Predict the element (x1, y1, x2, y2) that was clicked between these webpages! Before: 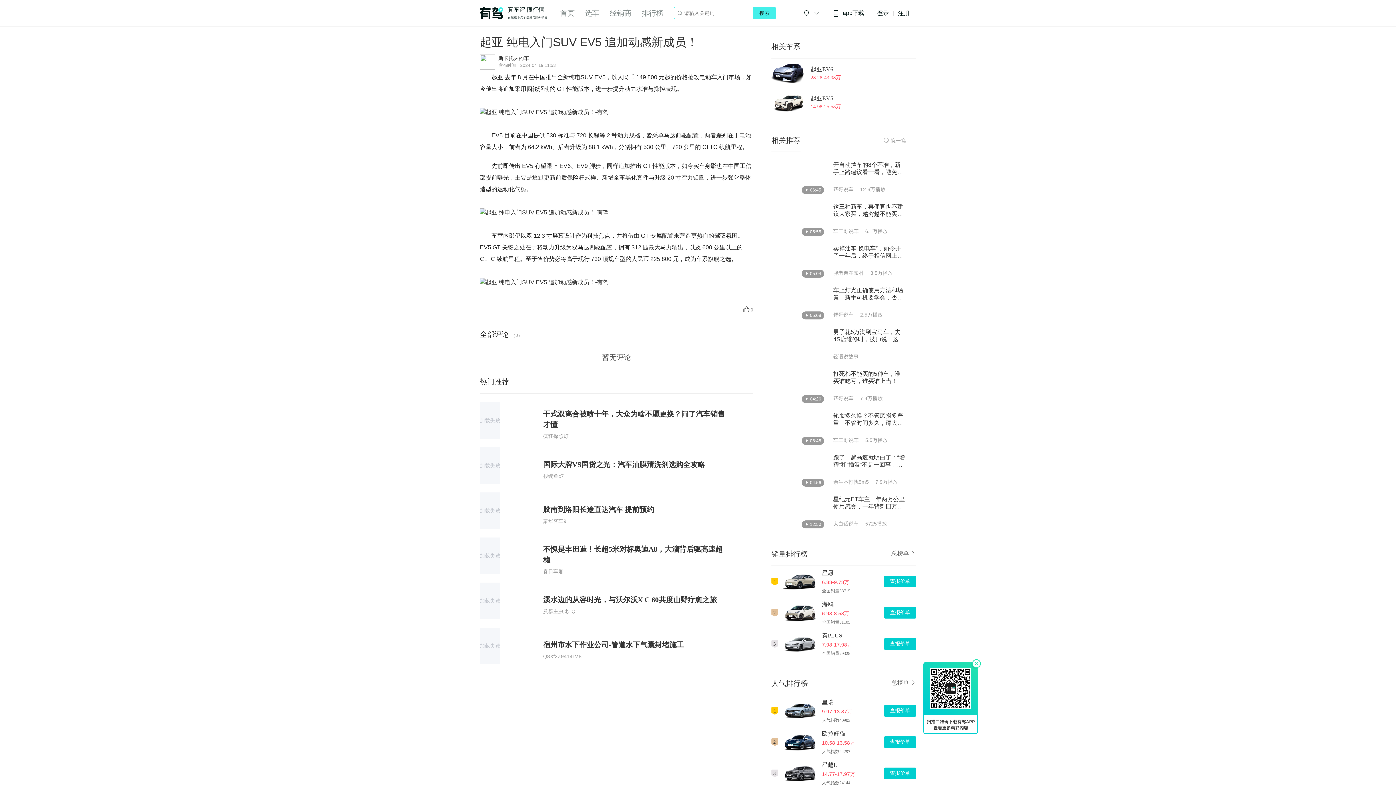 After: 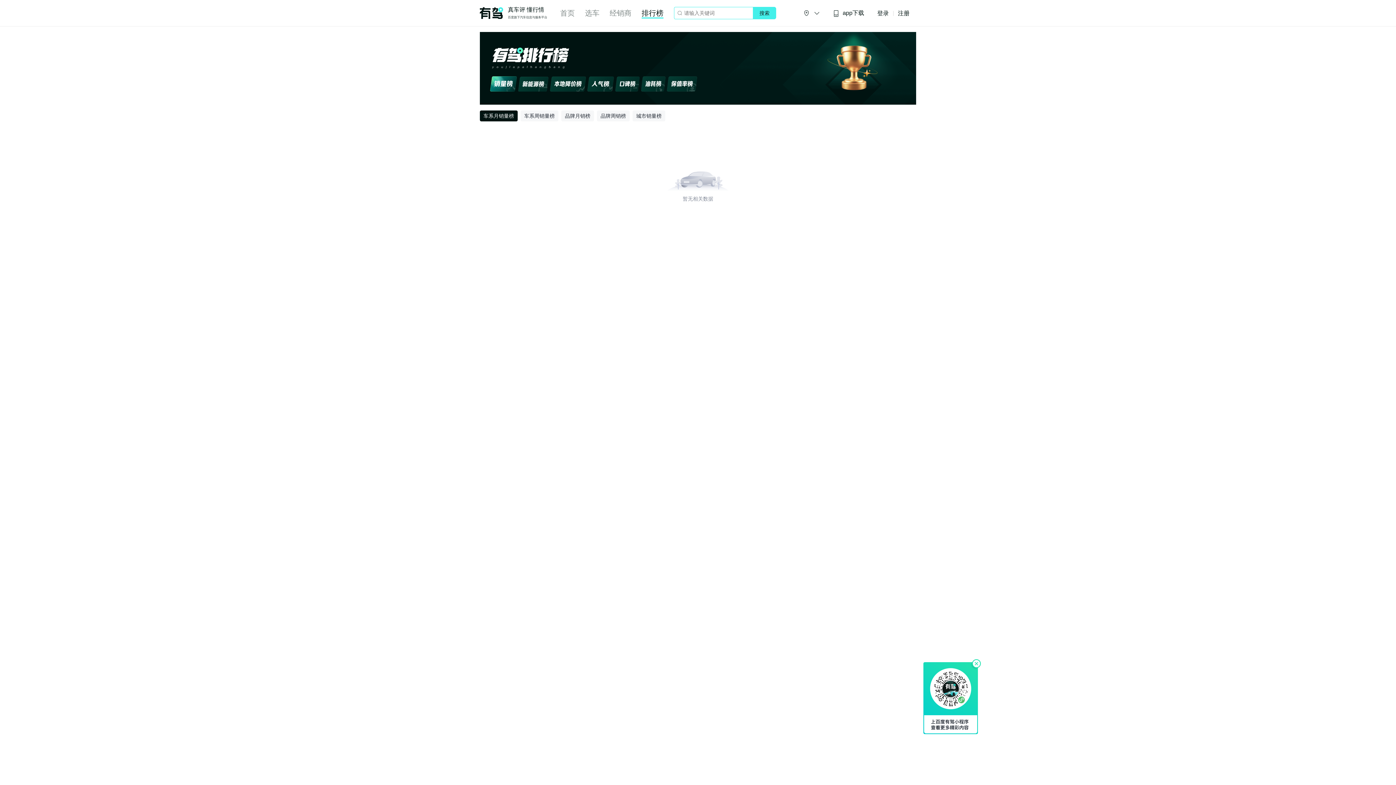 Action: label: 排行榜 bbox: (636, 0, 668, 26)